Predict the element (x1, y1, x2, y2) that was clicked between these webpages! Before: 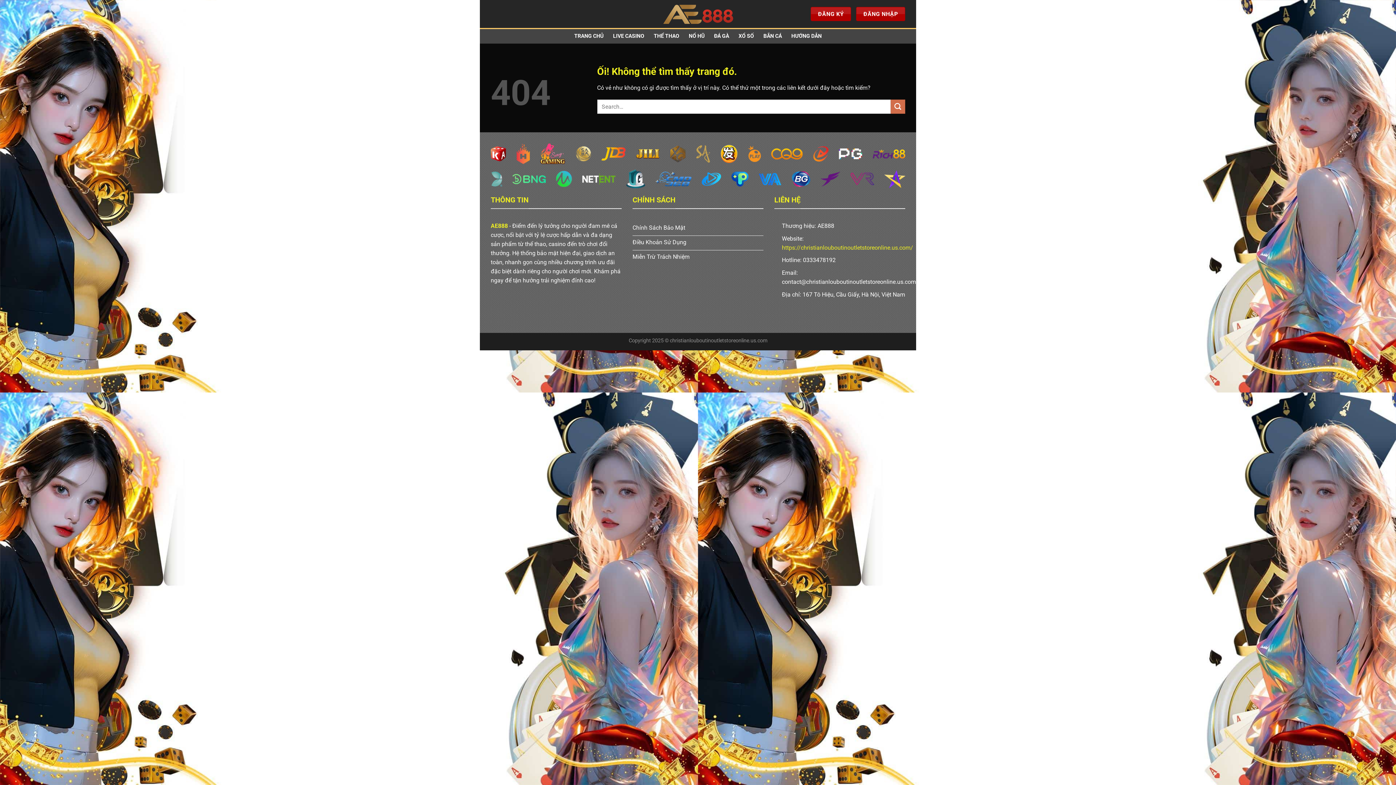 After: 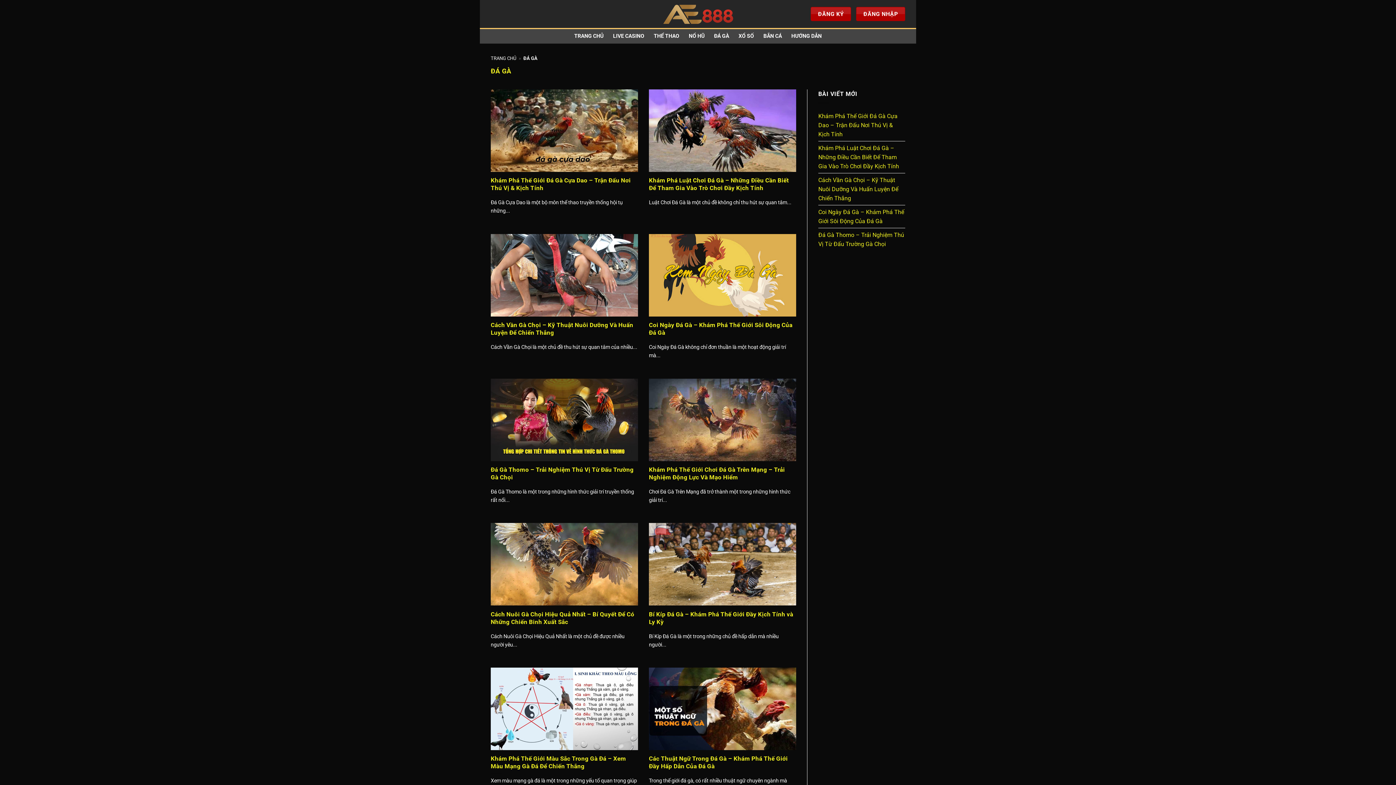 Action: label: ĐÁ GÀ bbox: (714, 29, 729, 42)